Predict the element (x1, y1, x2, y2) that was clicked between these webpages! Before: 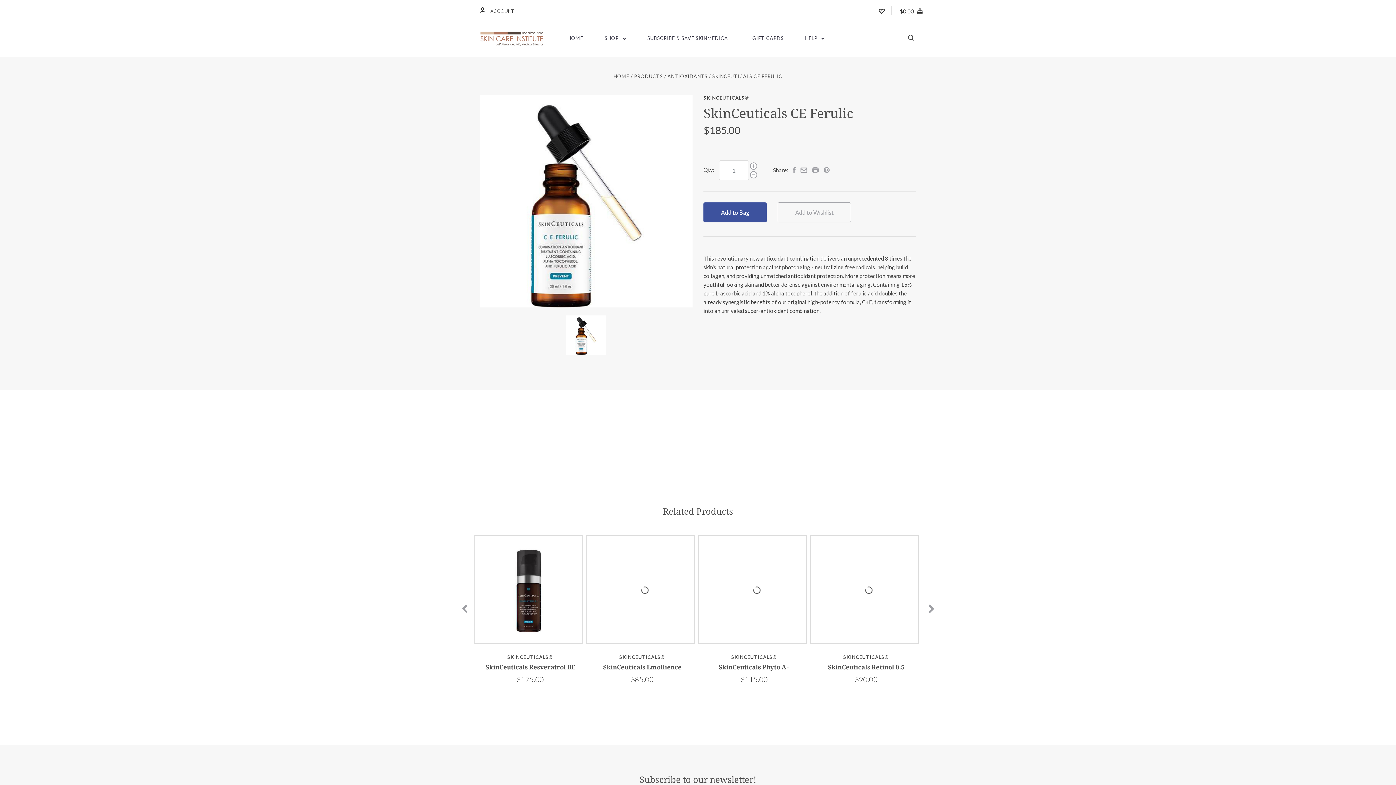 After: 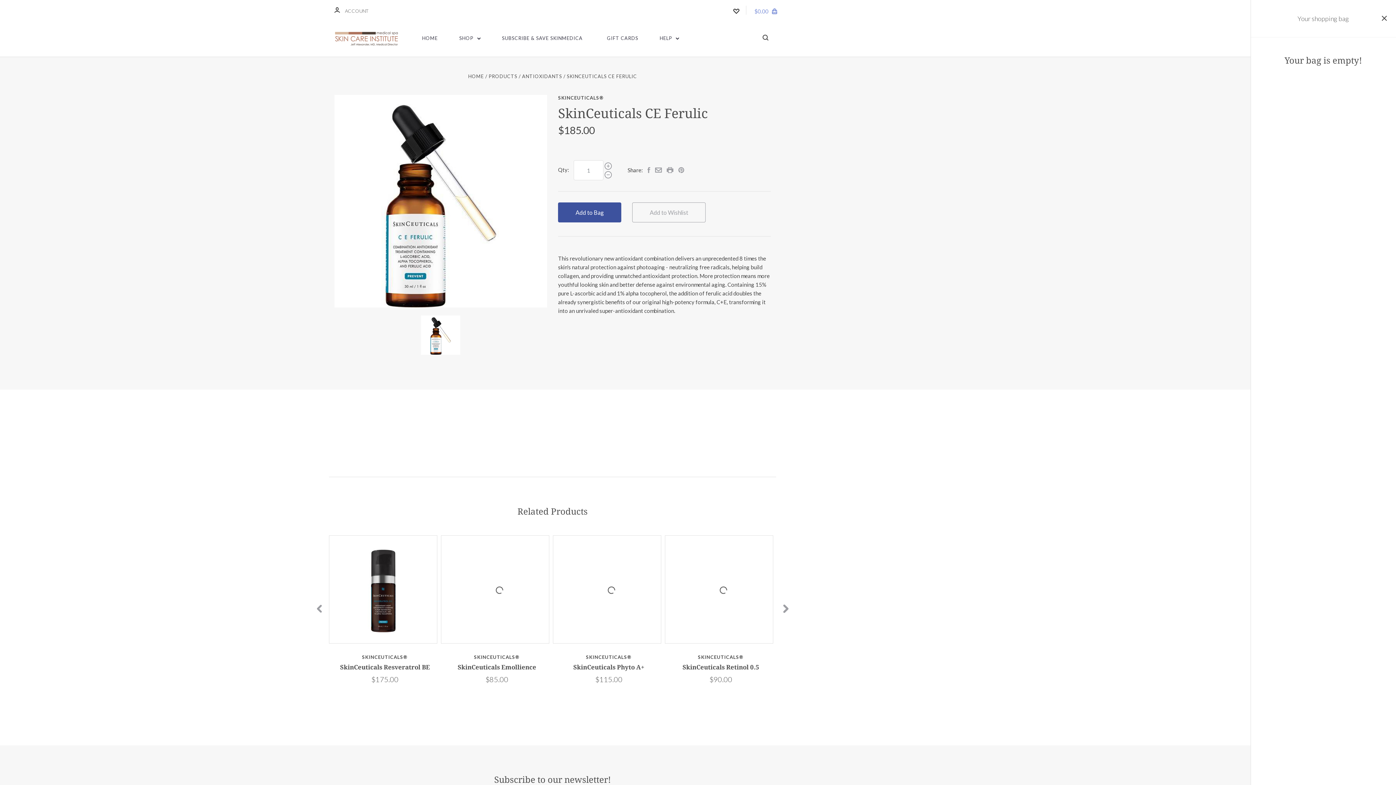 Action: label: $0.00  bbox: (900, 0, 925, 20)